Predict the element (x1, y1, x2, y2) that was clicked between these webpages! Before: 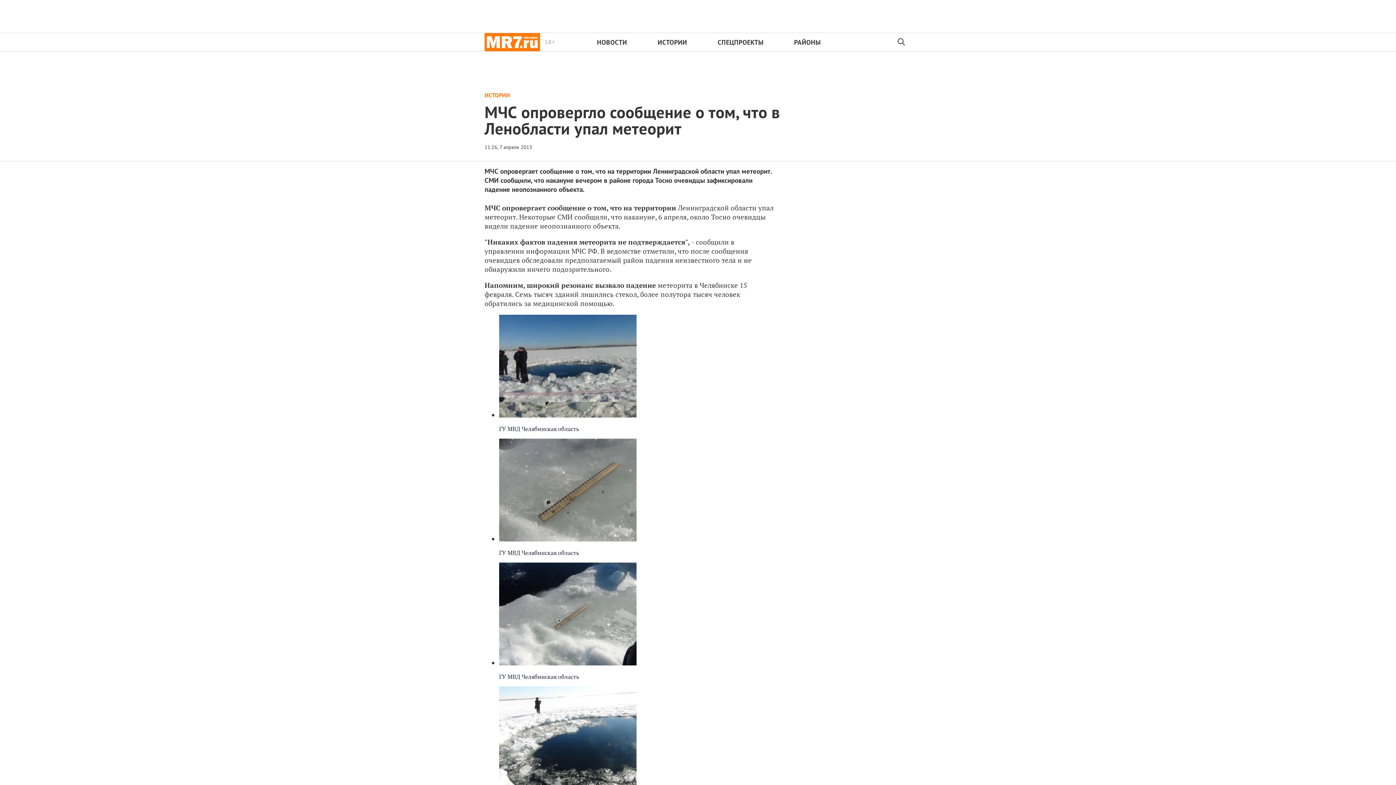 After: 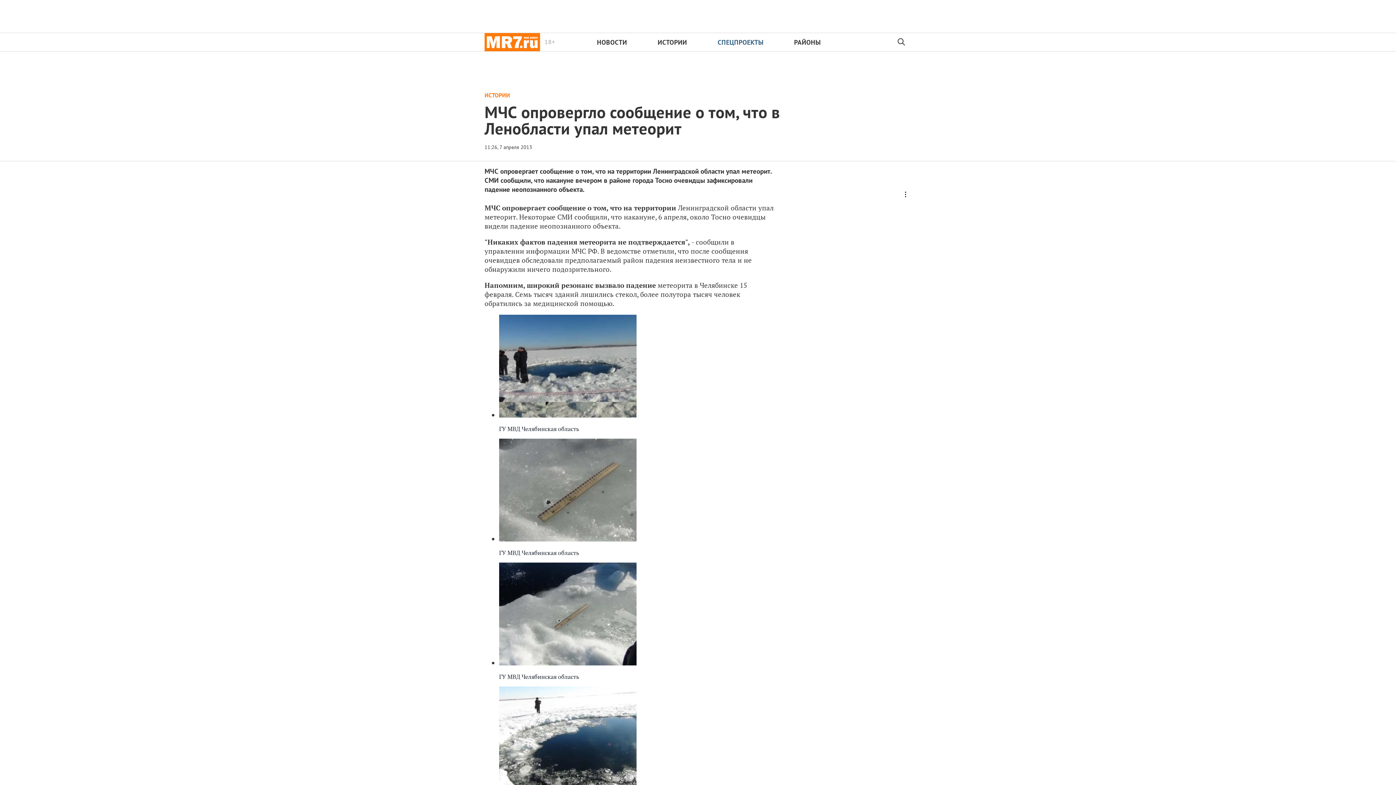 Action: label: СПЕЦПРОЕКТЫ bbox: (717, 38, 763, 46)